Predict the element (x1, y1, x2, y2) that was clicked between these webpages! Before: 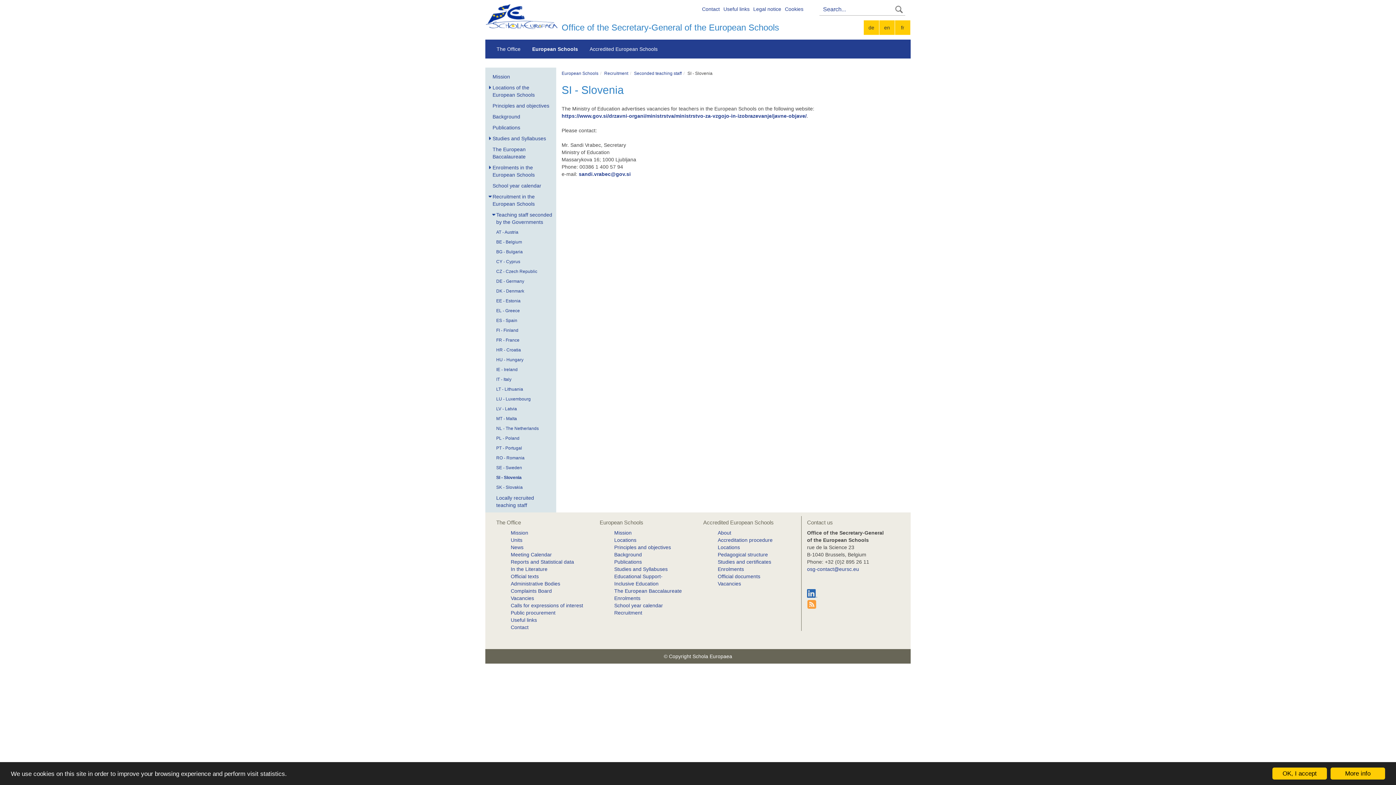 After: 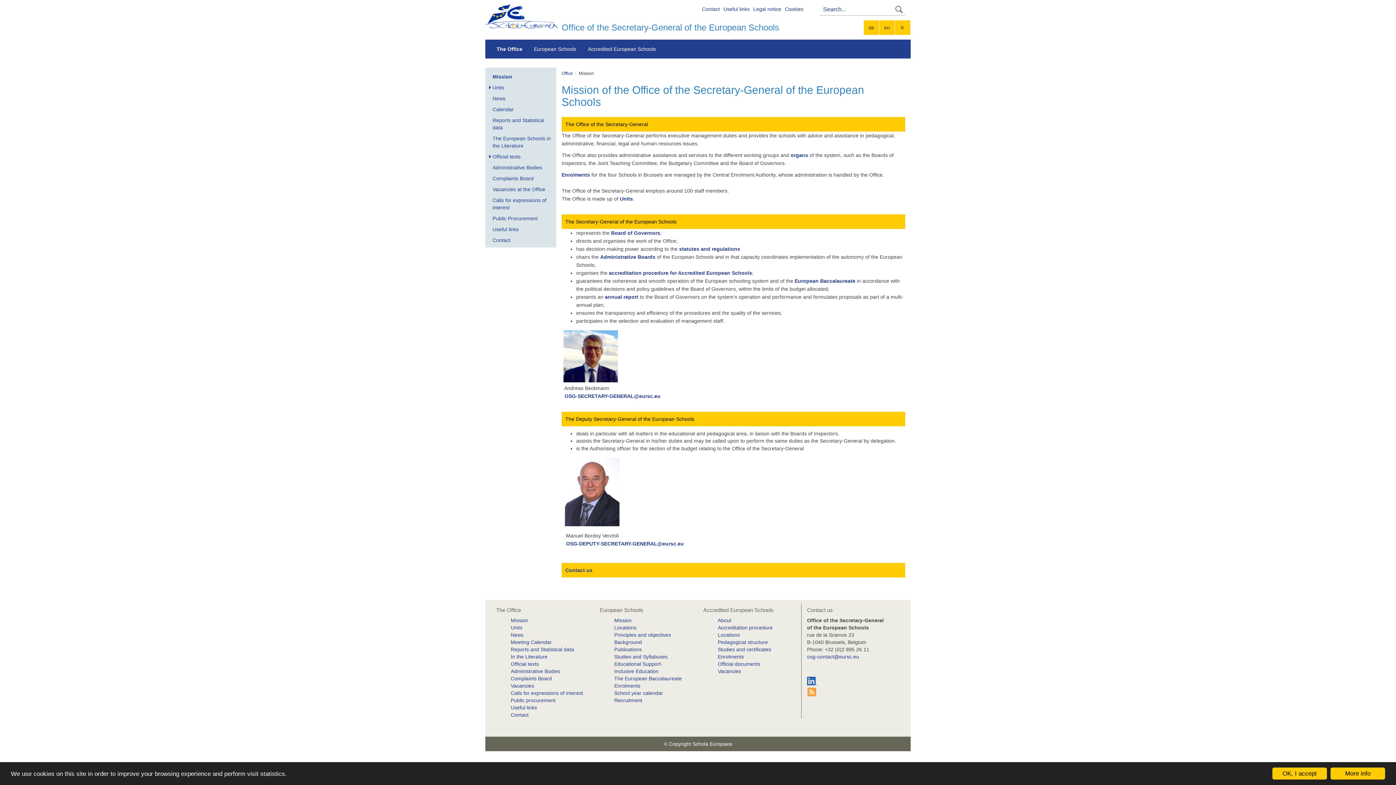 Action: label: Mission bbox: (510, 530, 528, 536)